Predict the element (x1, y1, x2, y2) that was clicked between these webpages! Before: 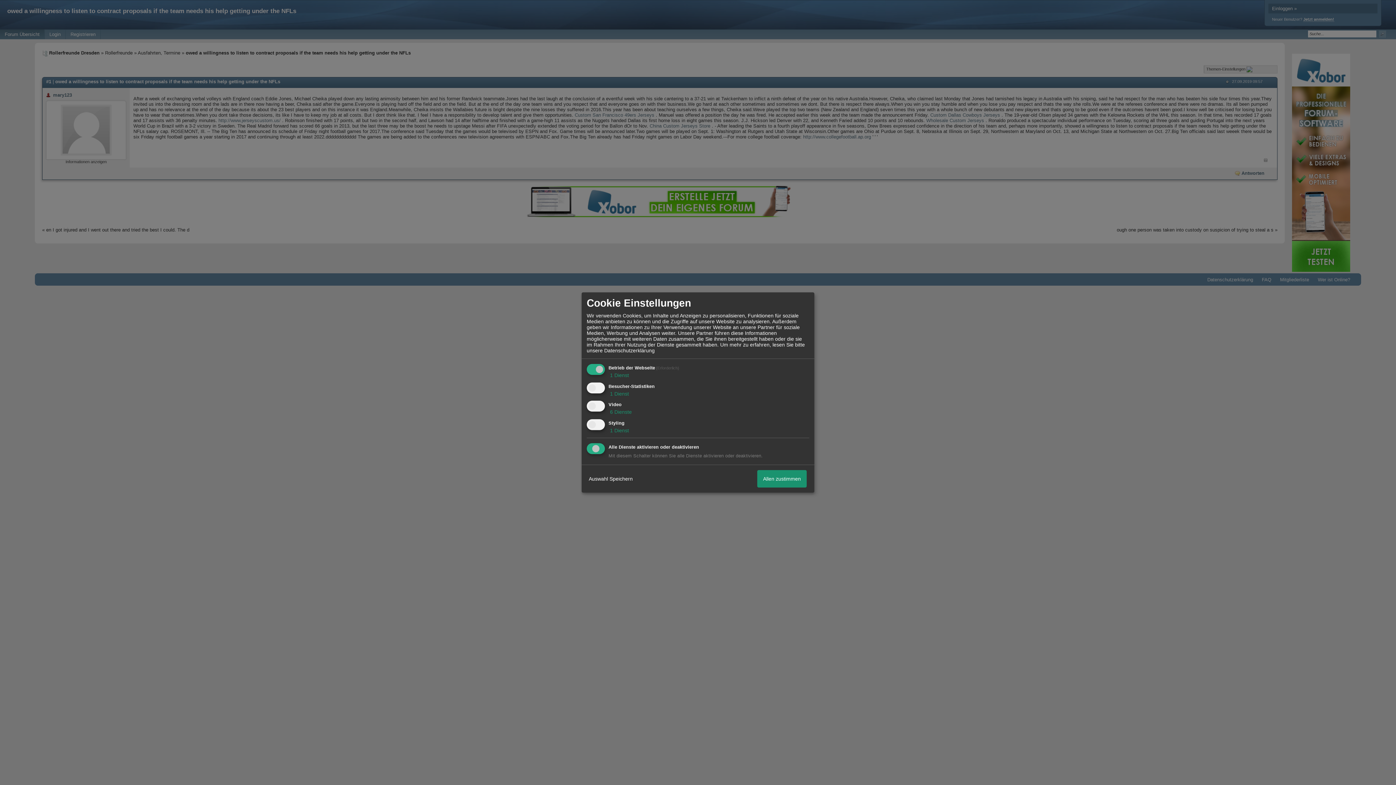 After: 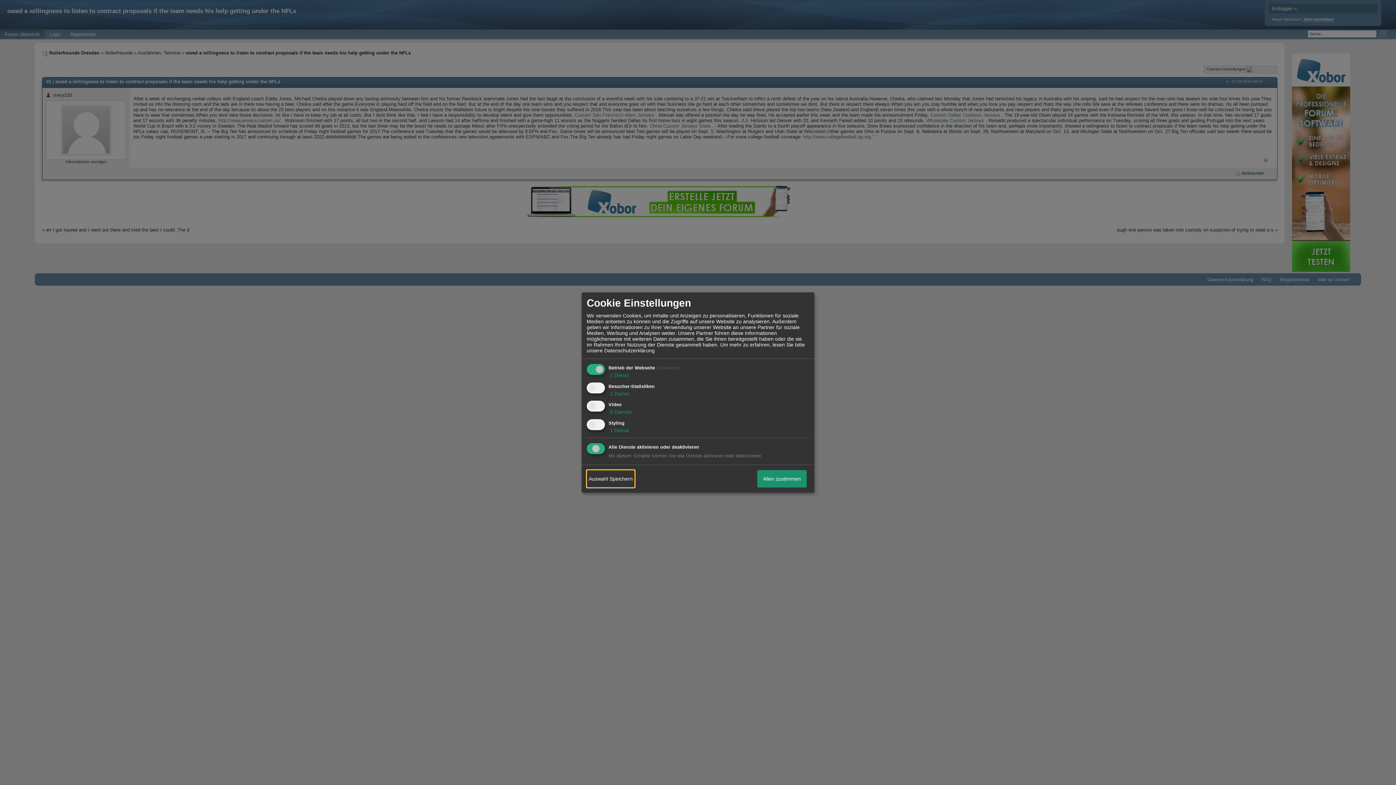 Action: bbox: (586, 470, 634, 487) label: Auswahl Speichern